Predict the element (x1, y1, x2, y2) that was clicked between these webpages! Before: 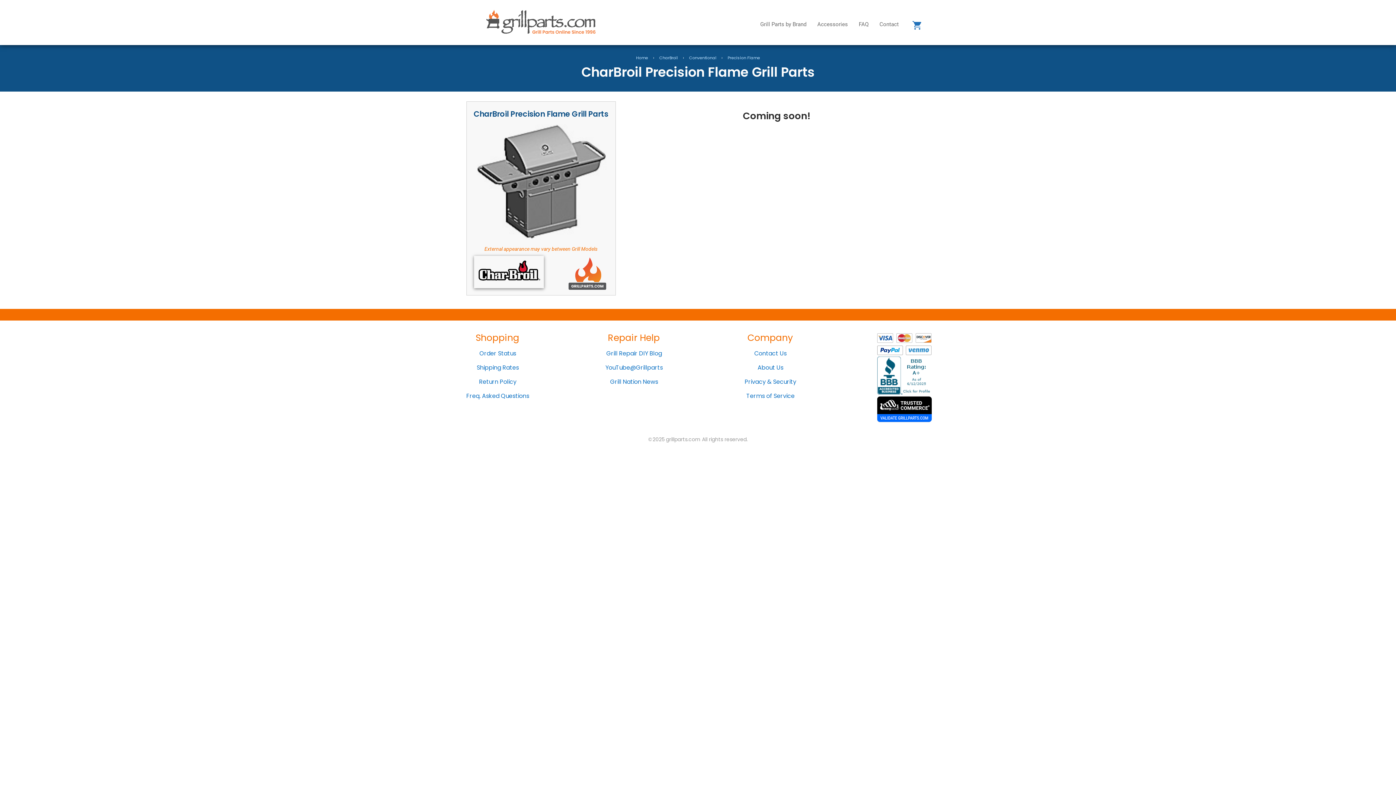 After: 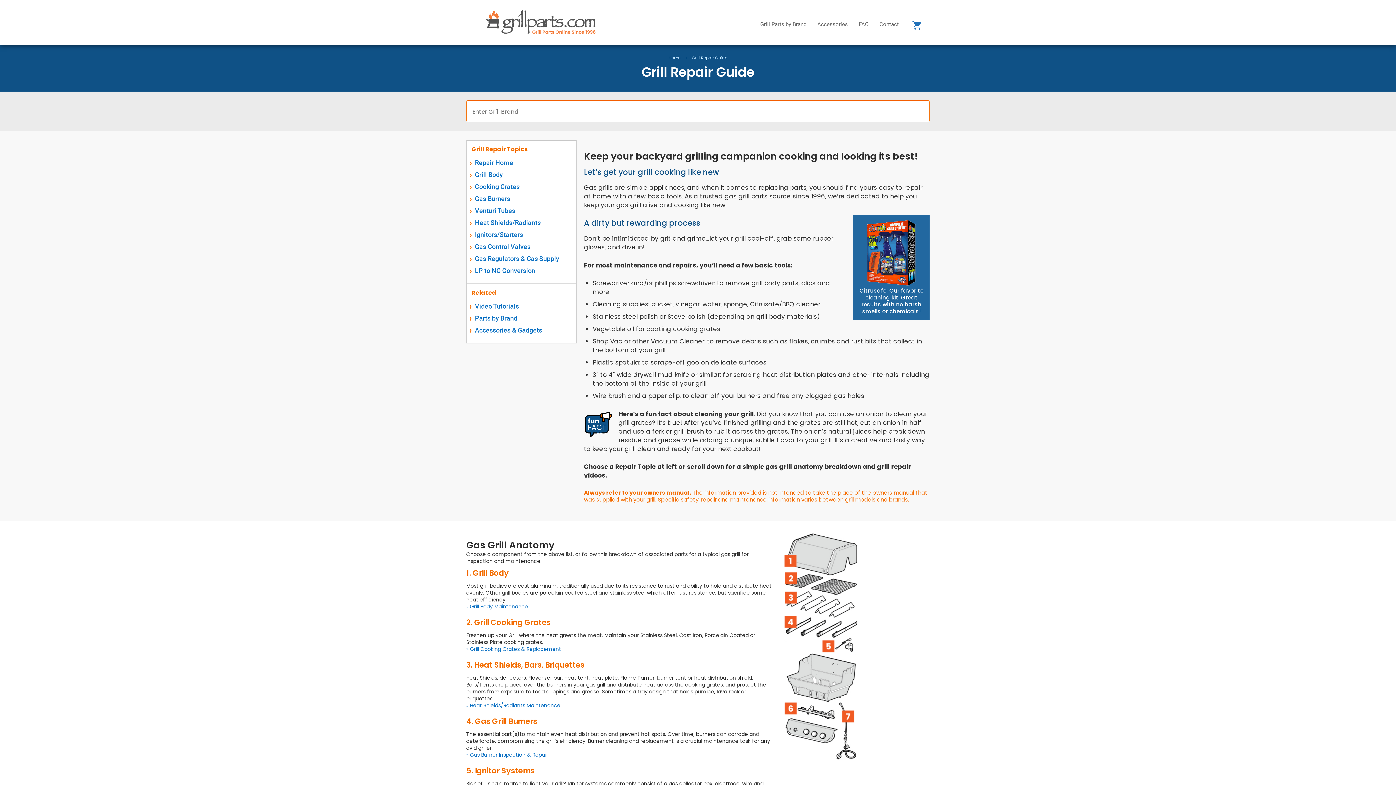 Action: label: Grill Repair DIY Blog bbox: (607, 207, 661, 213)